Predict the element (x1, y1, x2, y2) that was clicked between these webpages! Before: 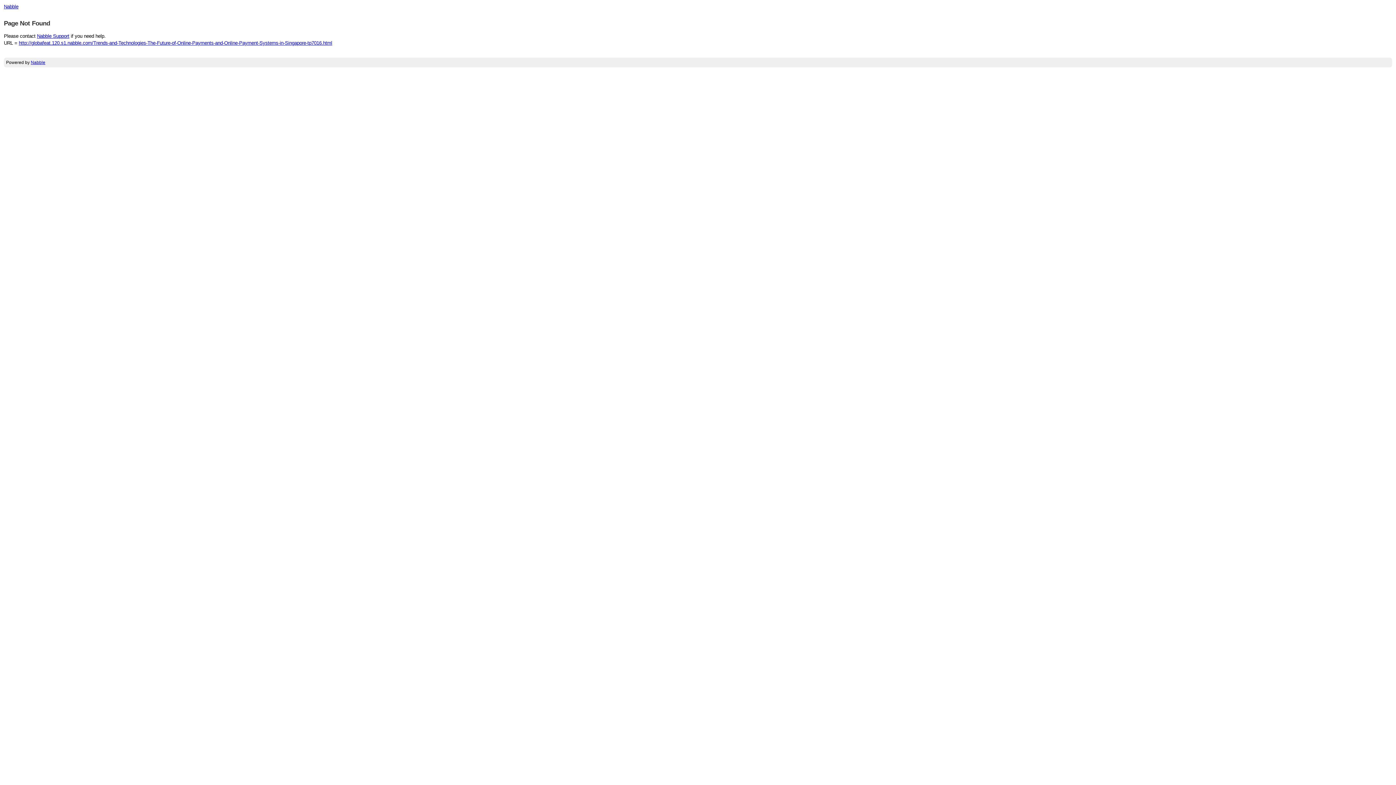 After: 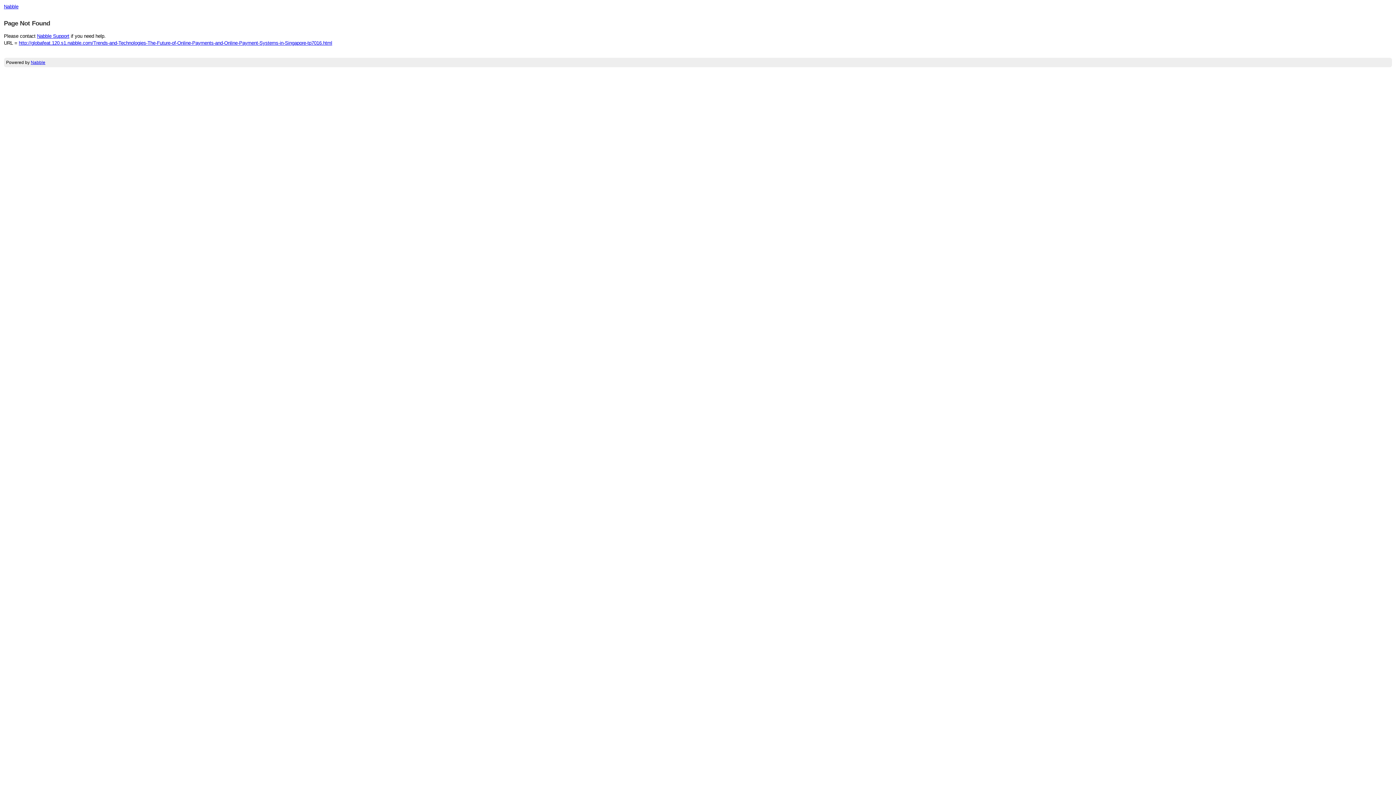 Action: bbox: (37, 33, 69, 38) label: Nabble Support